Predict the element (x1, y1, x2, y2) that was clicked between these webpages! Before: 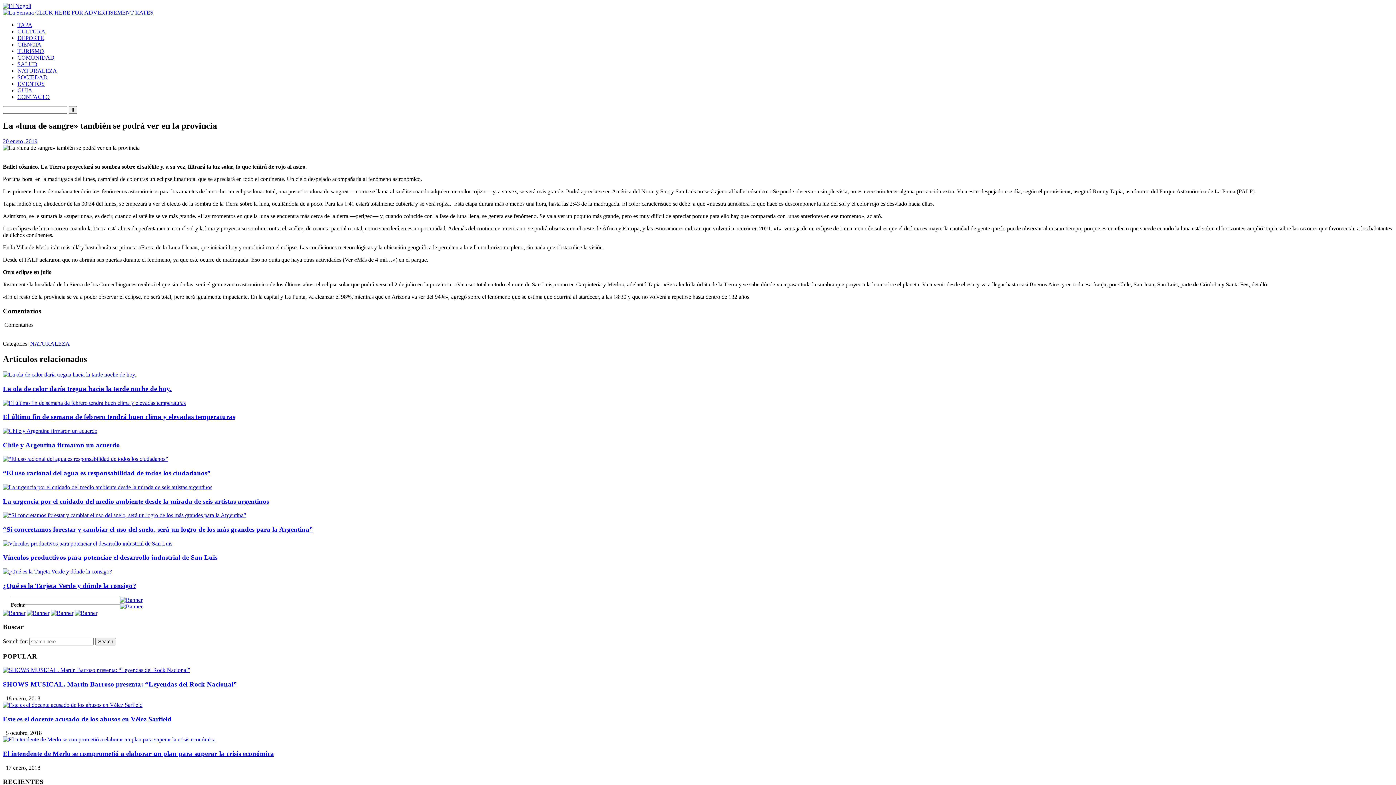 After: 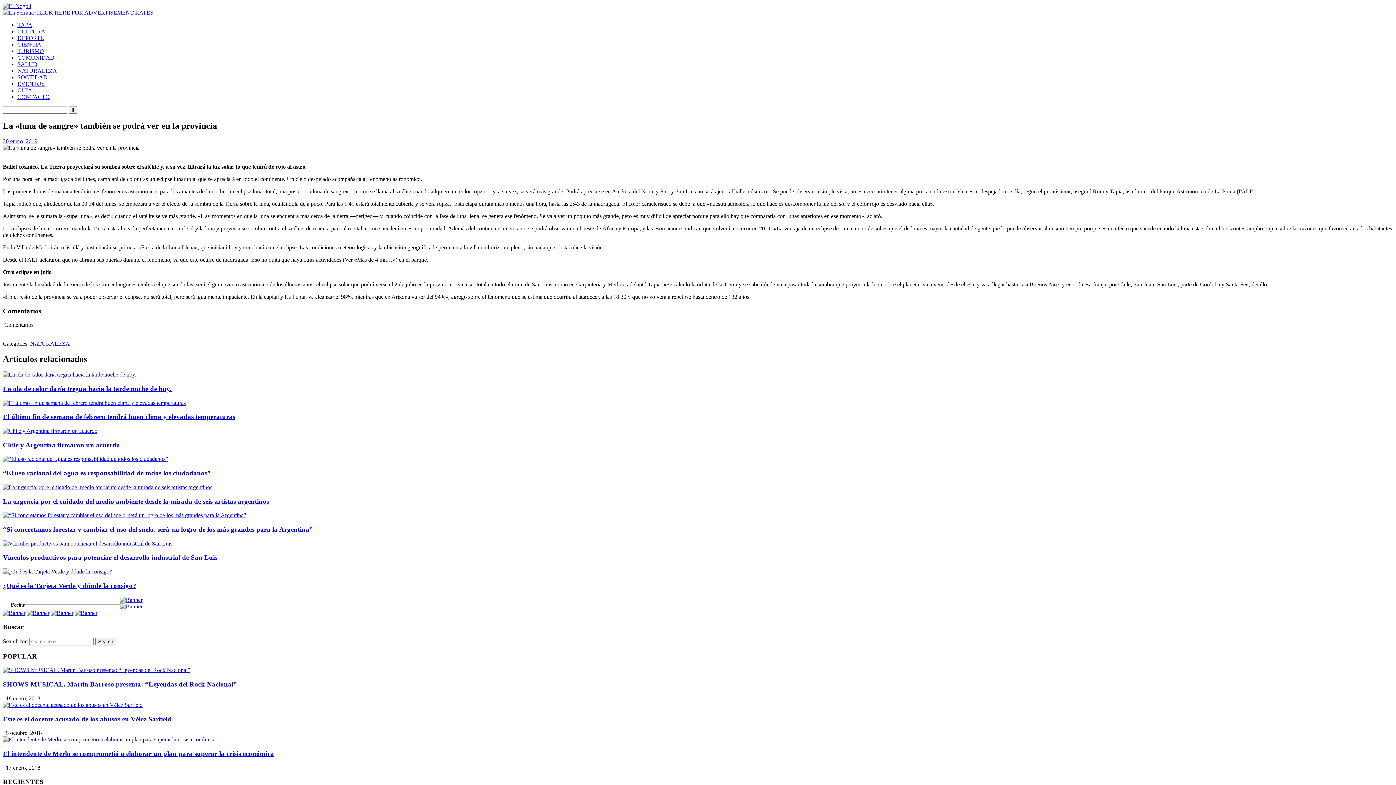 Action: bbox: (120, 596, 142, 603)